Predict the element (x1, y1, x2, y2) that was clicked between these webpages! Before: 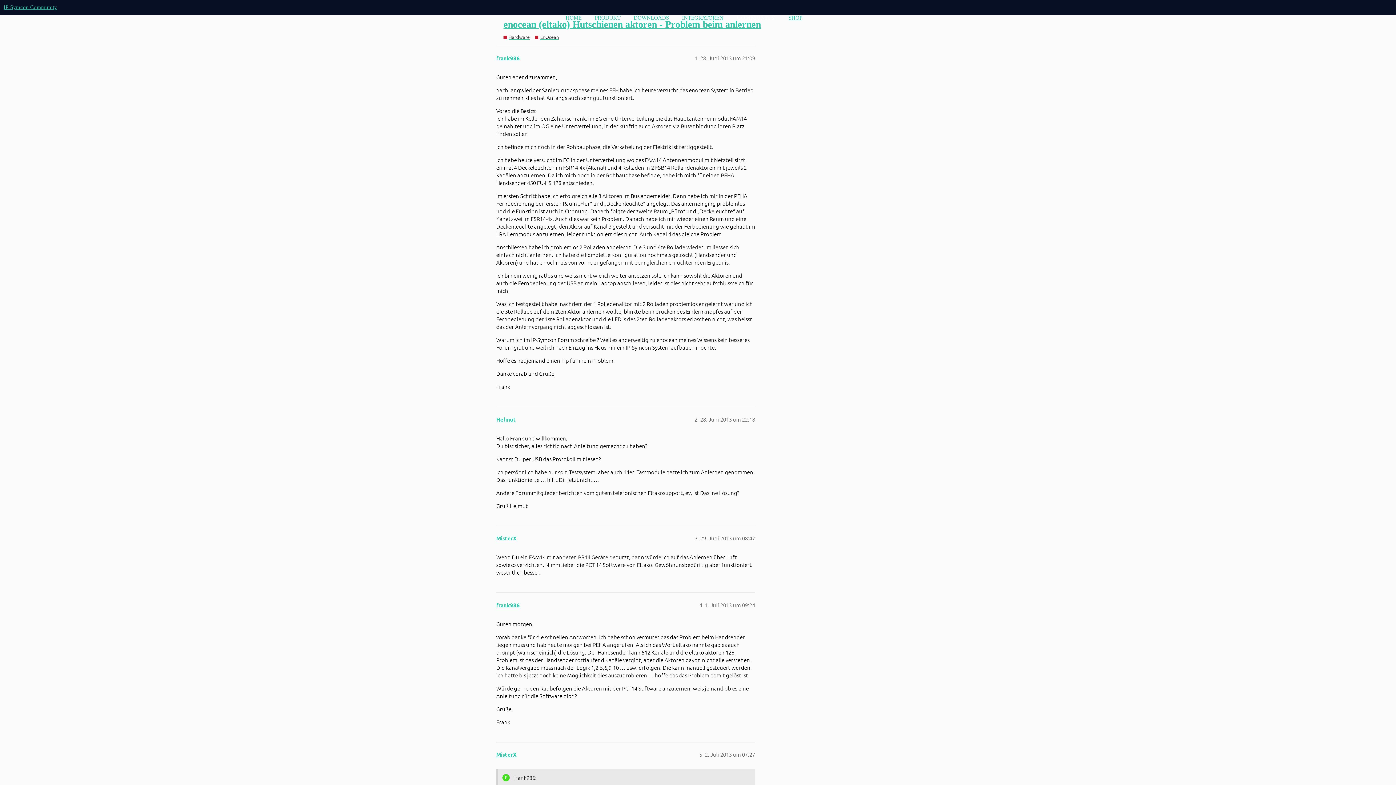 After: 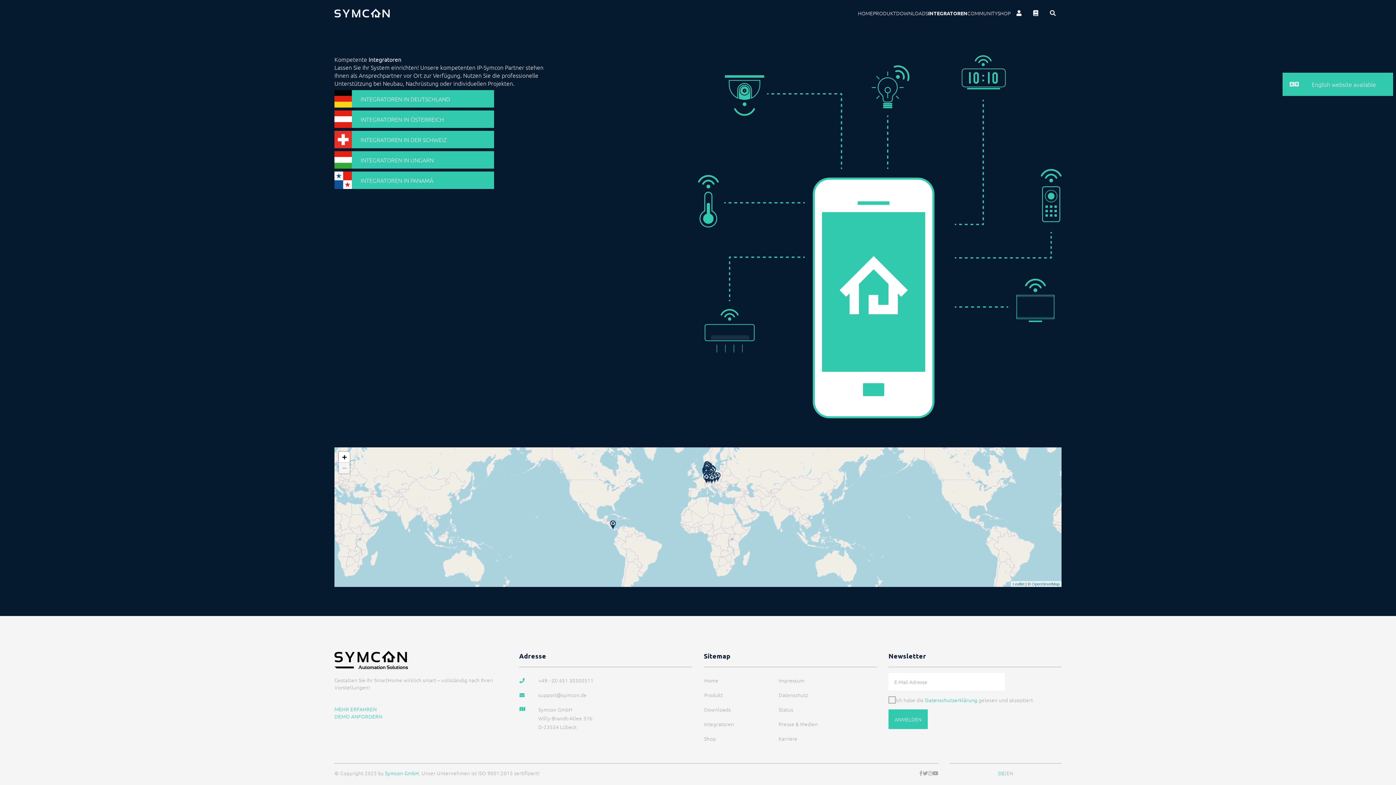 Action: label: INTEGRATOREN bbox: (682, 14, 723, 20)